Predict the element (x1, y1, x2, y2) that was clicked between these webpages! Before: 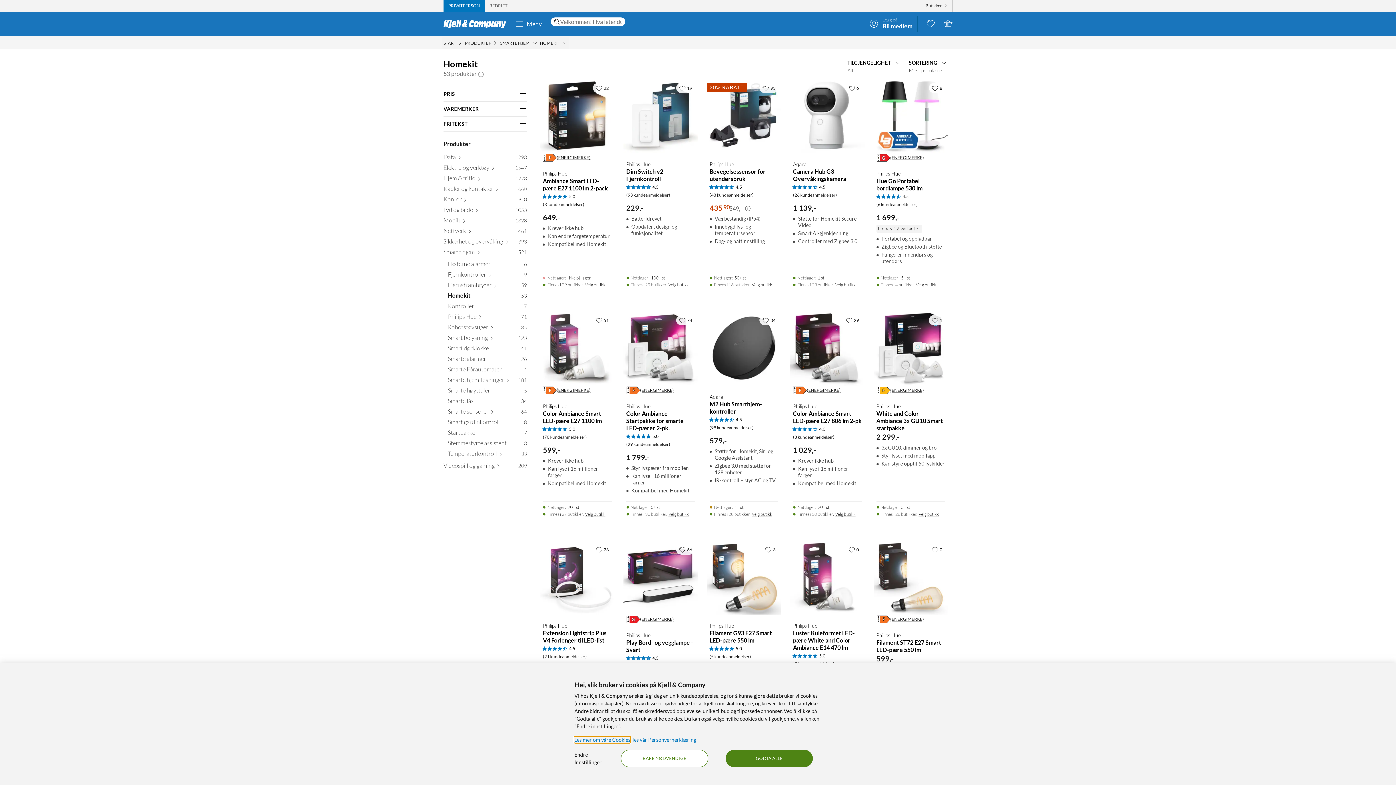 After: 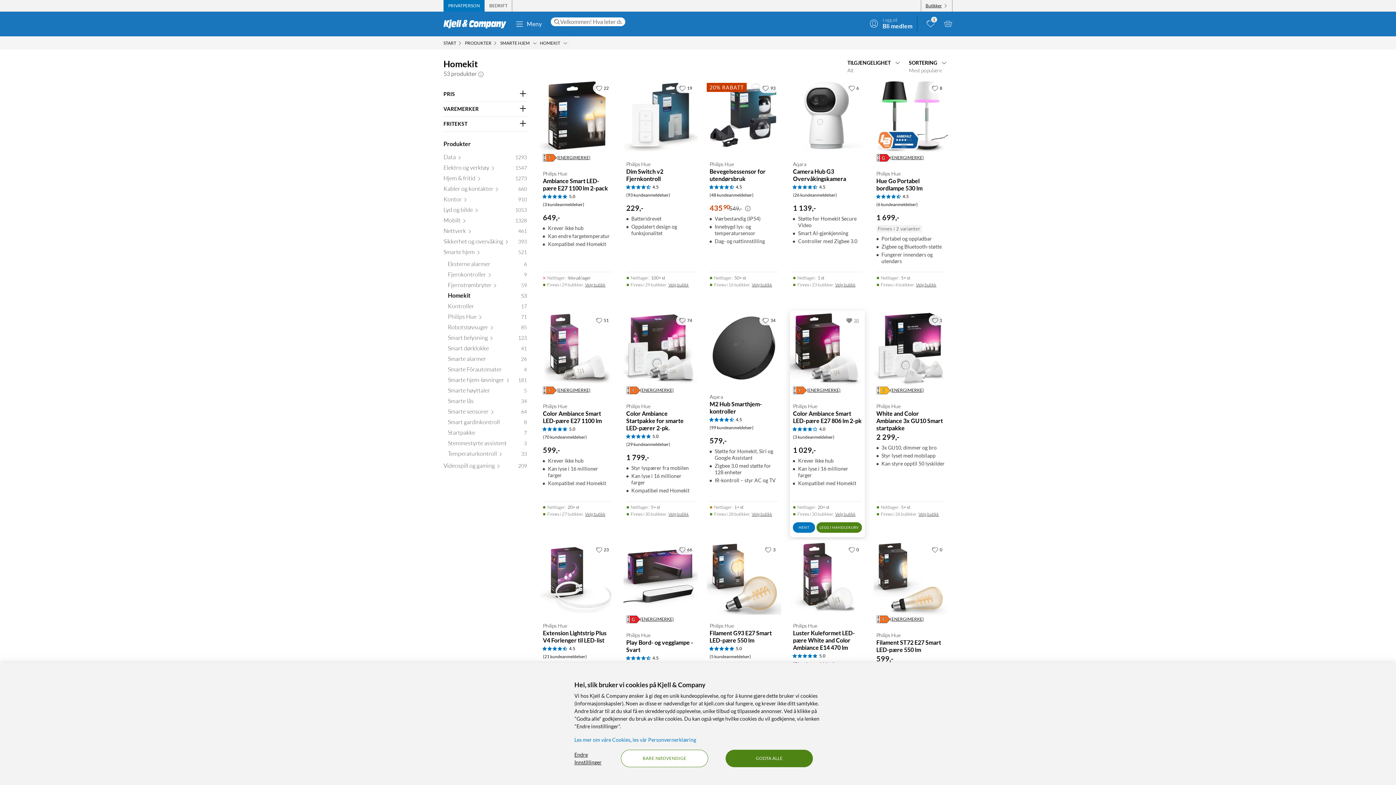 Action: label: 29 liker bbox: (846, 316, 859, 324)